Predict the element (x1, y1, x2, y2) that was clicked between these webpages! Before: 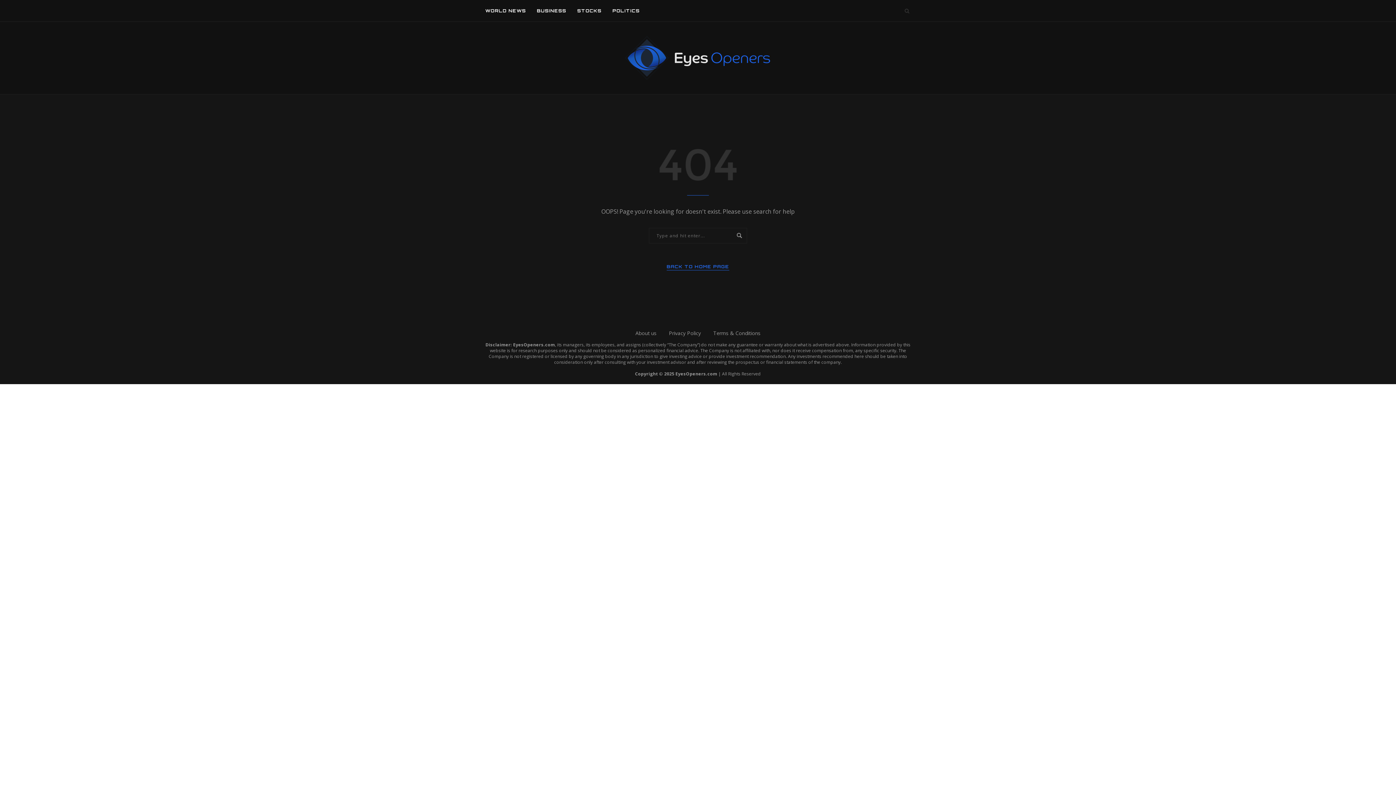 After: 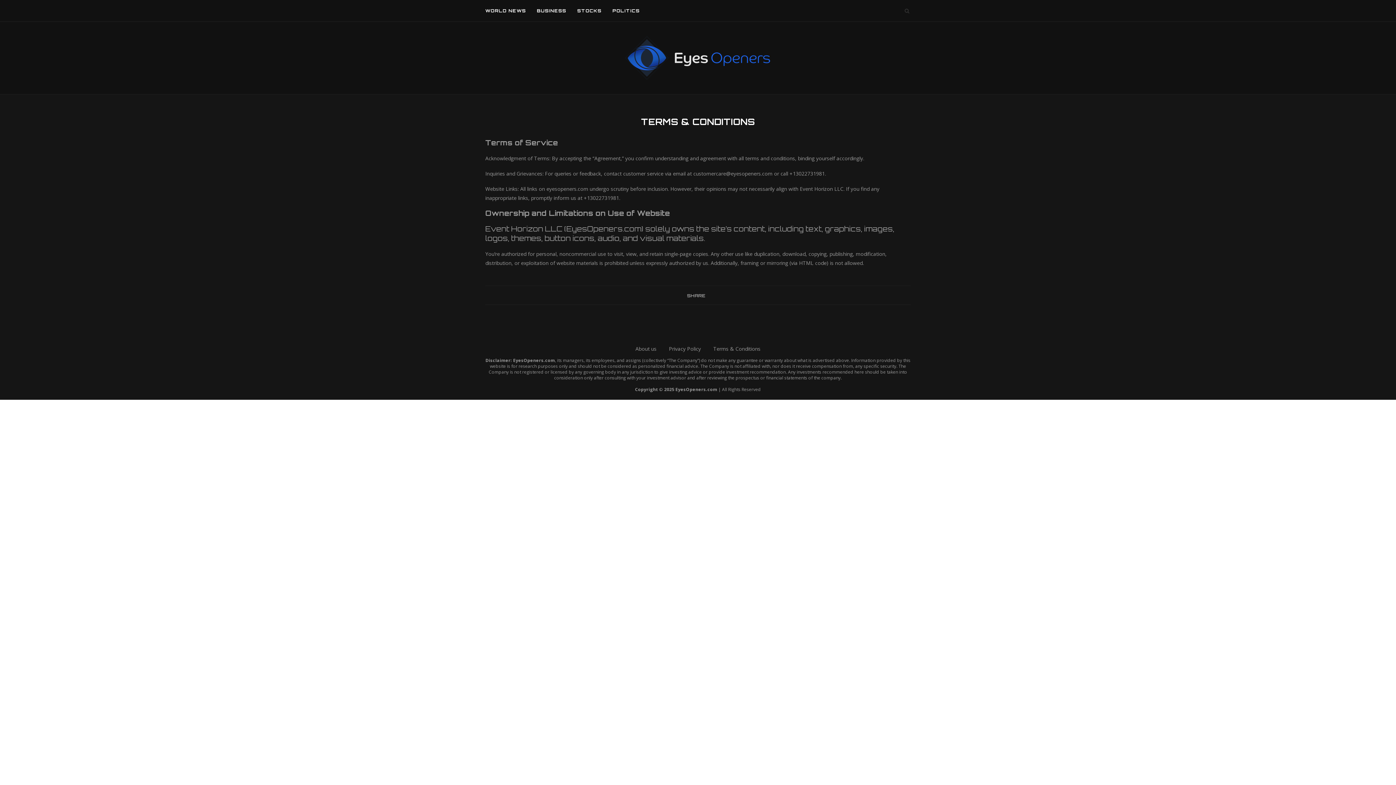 Action: bbox: (713, 329, 760, 336) label: Terms & Conditions